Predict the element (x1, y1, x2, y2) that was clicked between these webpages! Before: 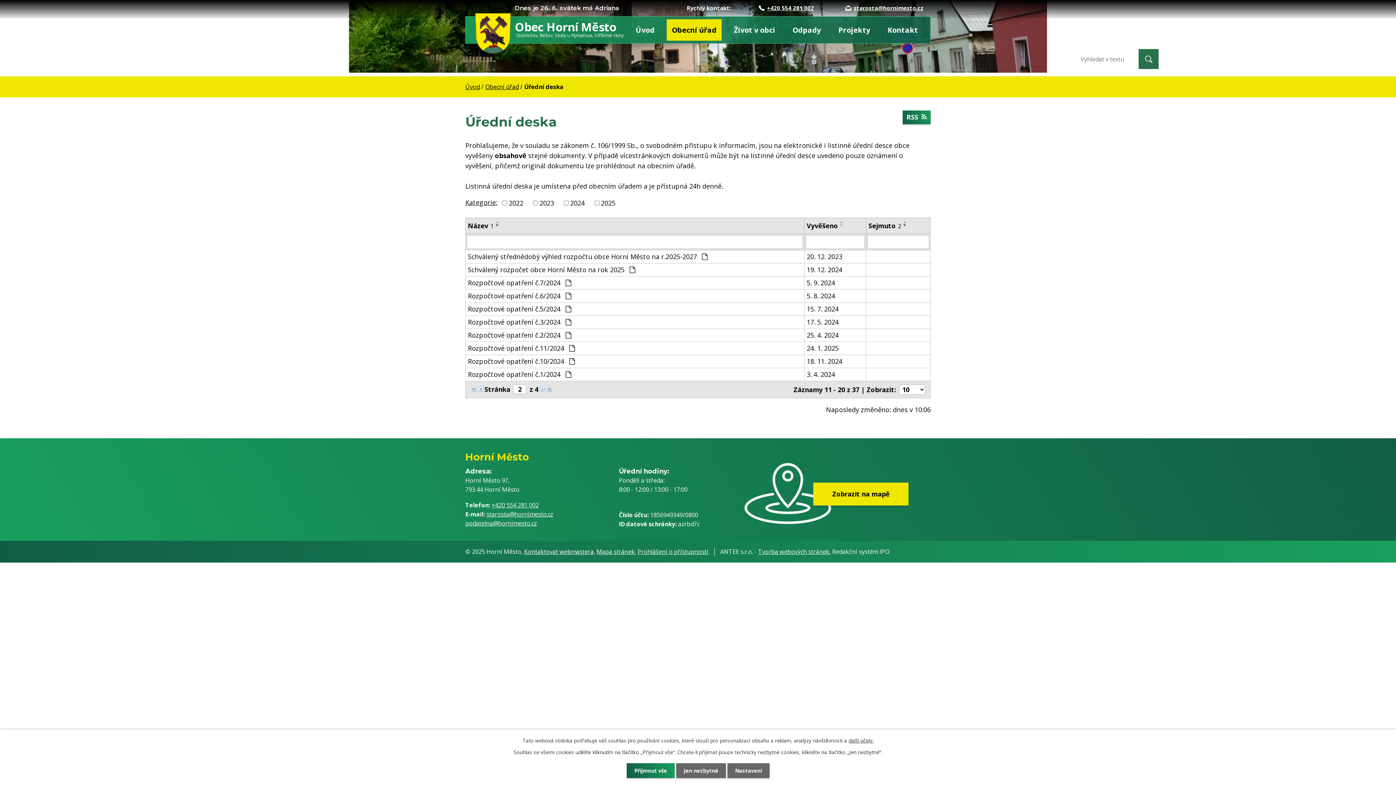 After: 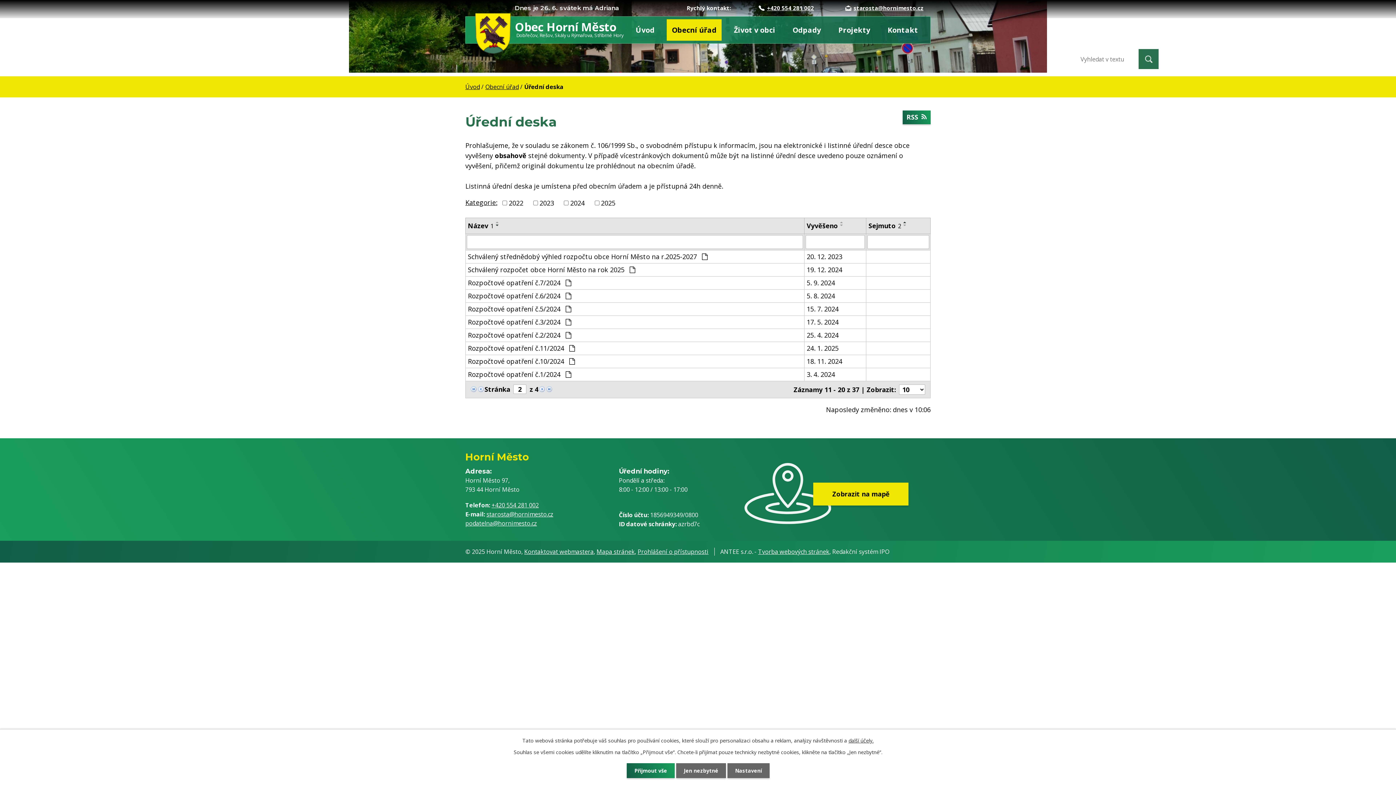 Action: bbox: (901, 221, 909, 224)